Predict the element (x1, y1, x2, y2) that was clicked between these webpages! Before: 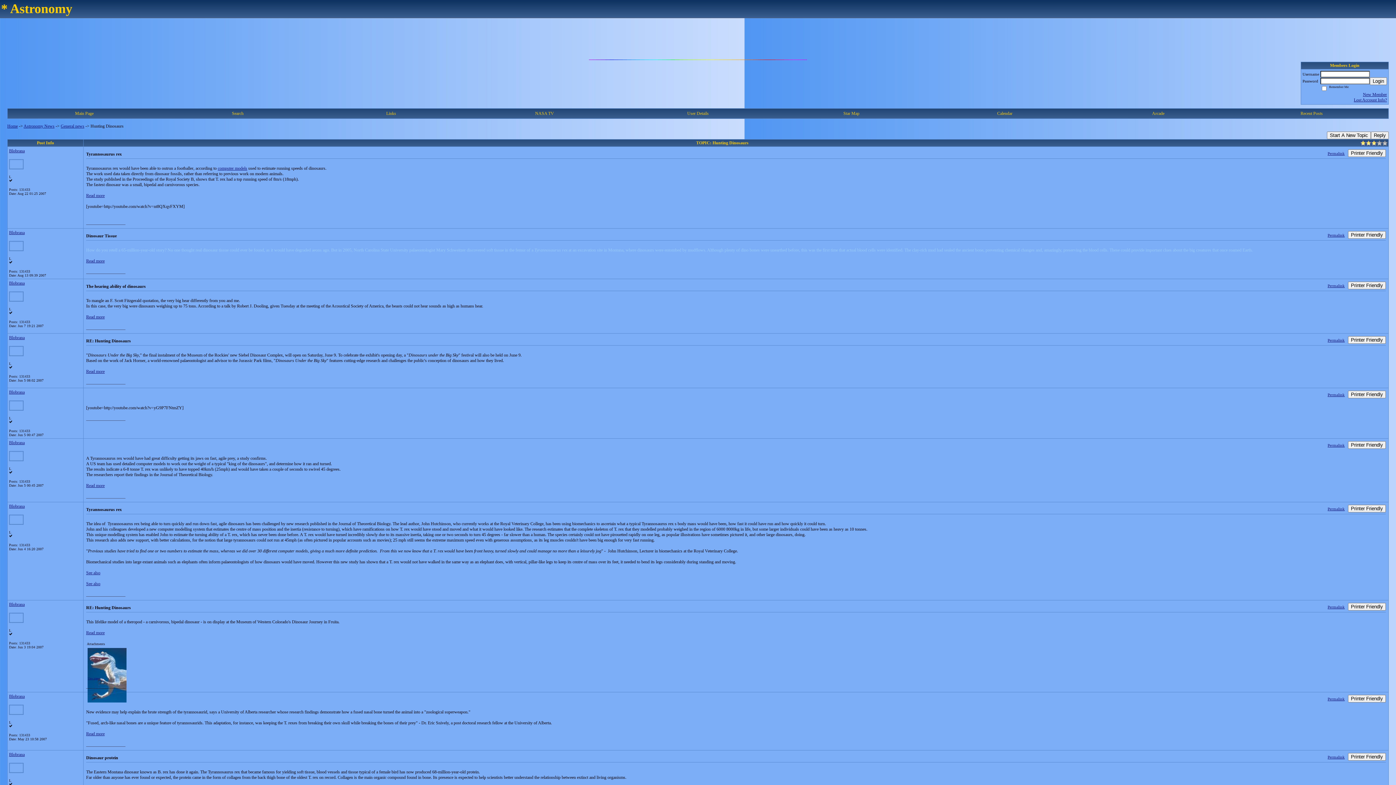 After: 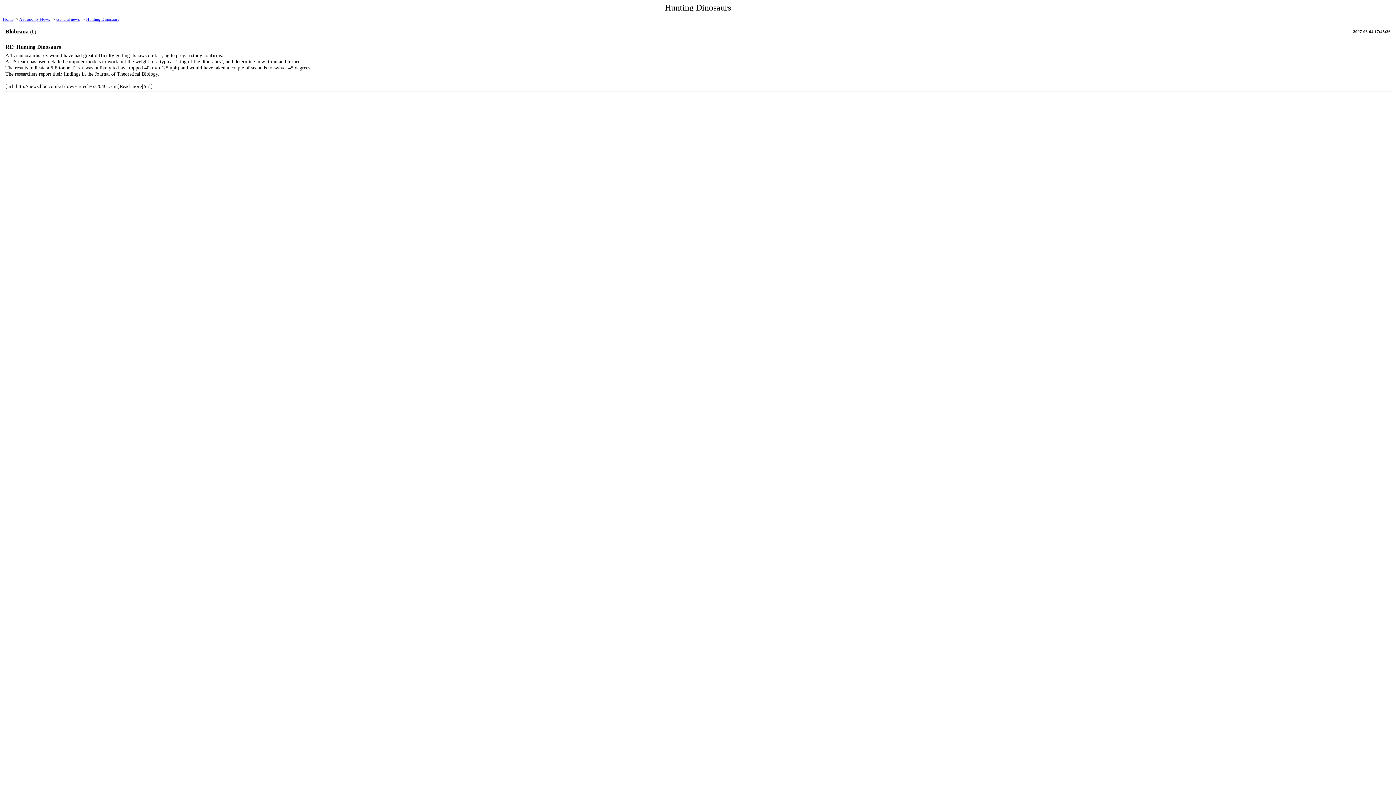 Action: label: Printer Friendly bbox: (1348, 441, 1386, 449)